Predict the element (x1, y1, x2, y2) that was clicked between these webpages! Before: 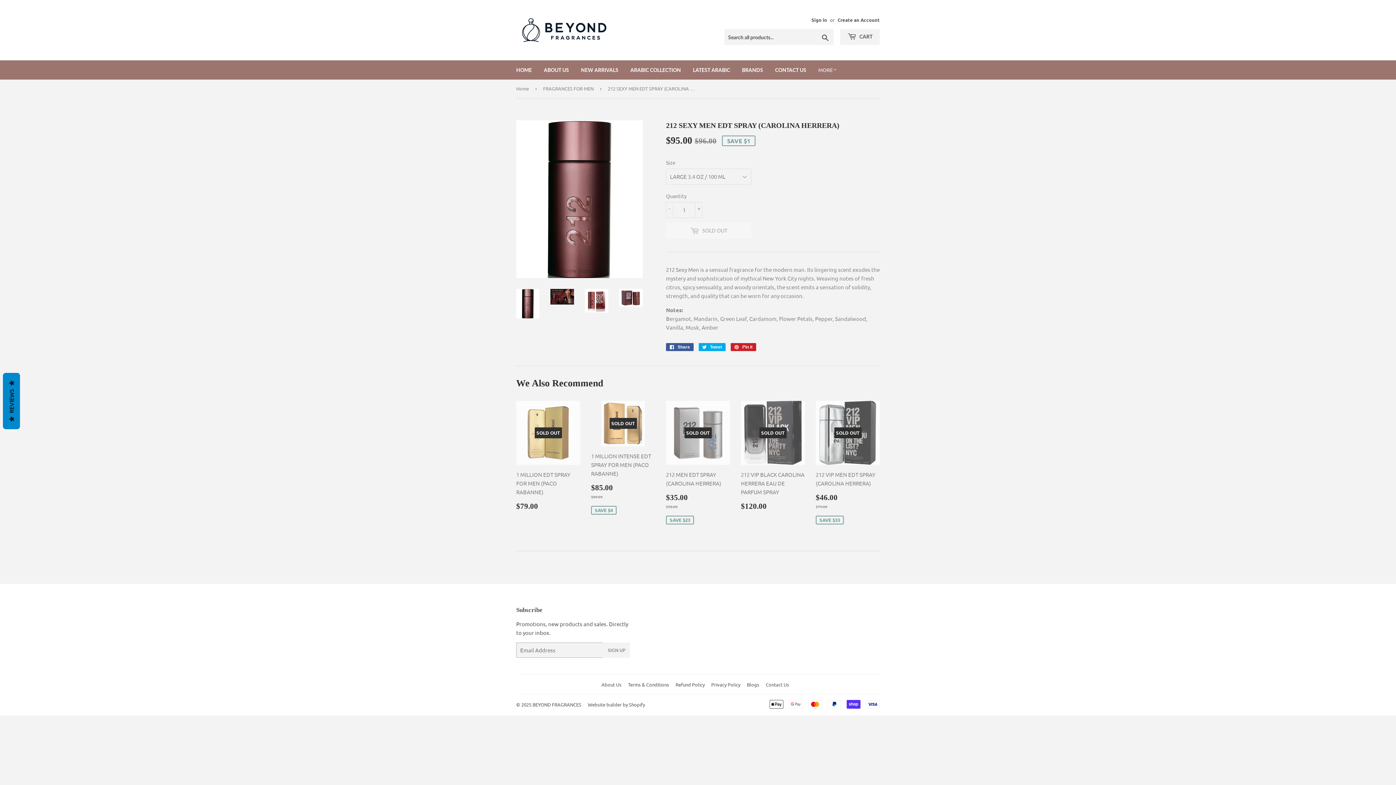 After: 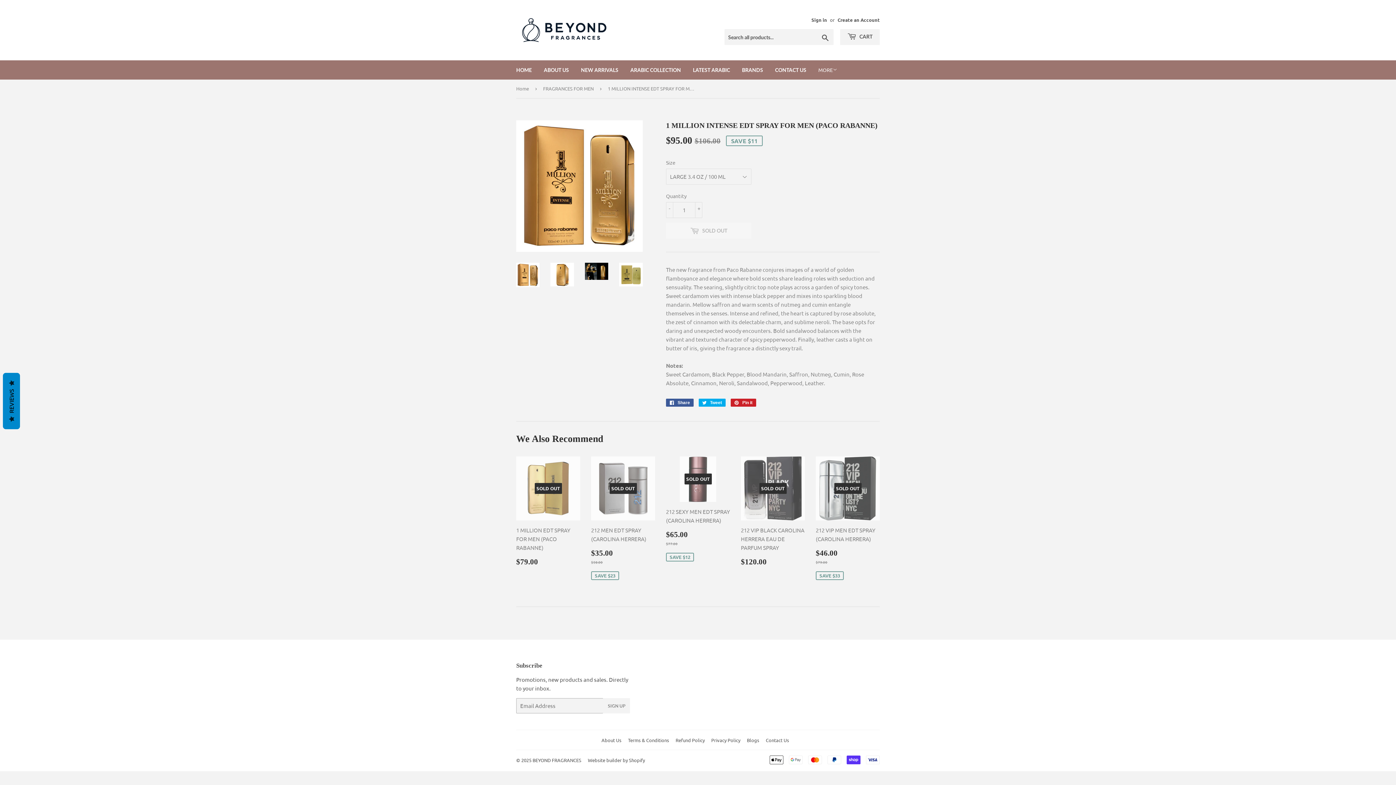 Action: bbox: (591, 401, 655, 519) label: SOLD OUT

1 MILLION INTENSE EDT SPRAY FOR MEN (PACO RABANNE)

Sale price
$85.00
$85.00
Regular price
$89.00
$89.00
SAVE $4